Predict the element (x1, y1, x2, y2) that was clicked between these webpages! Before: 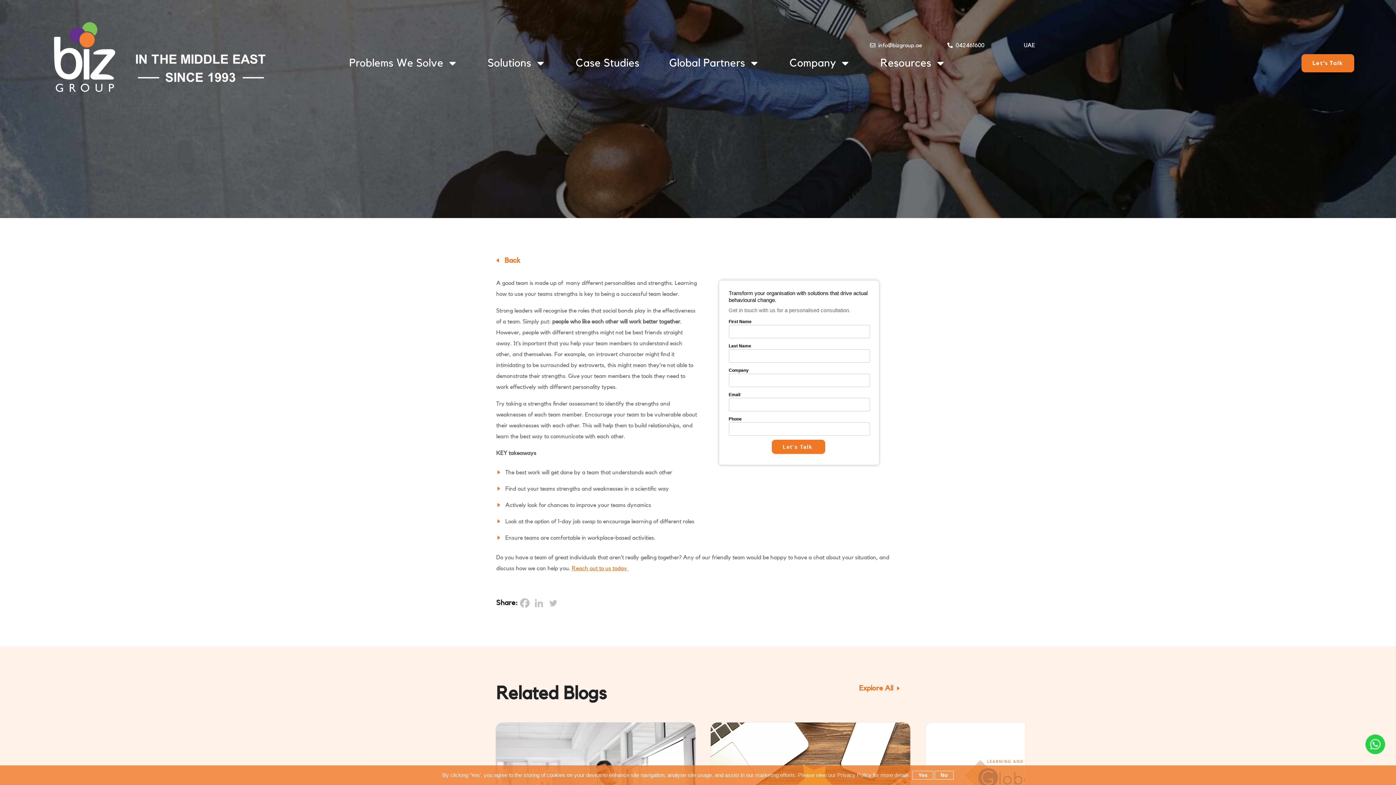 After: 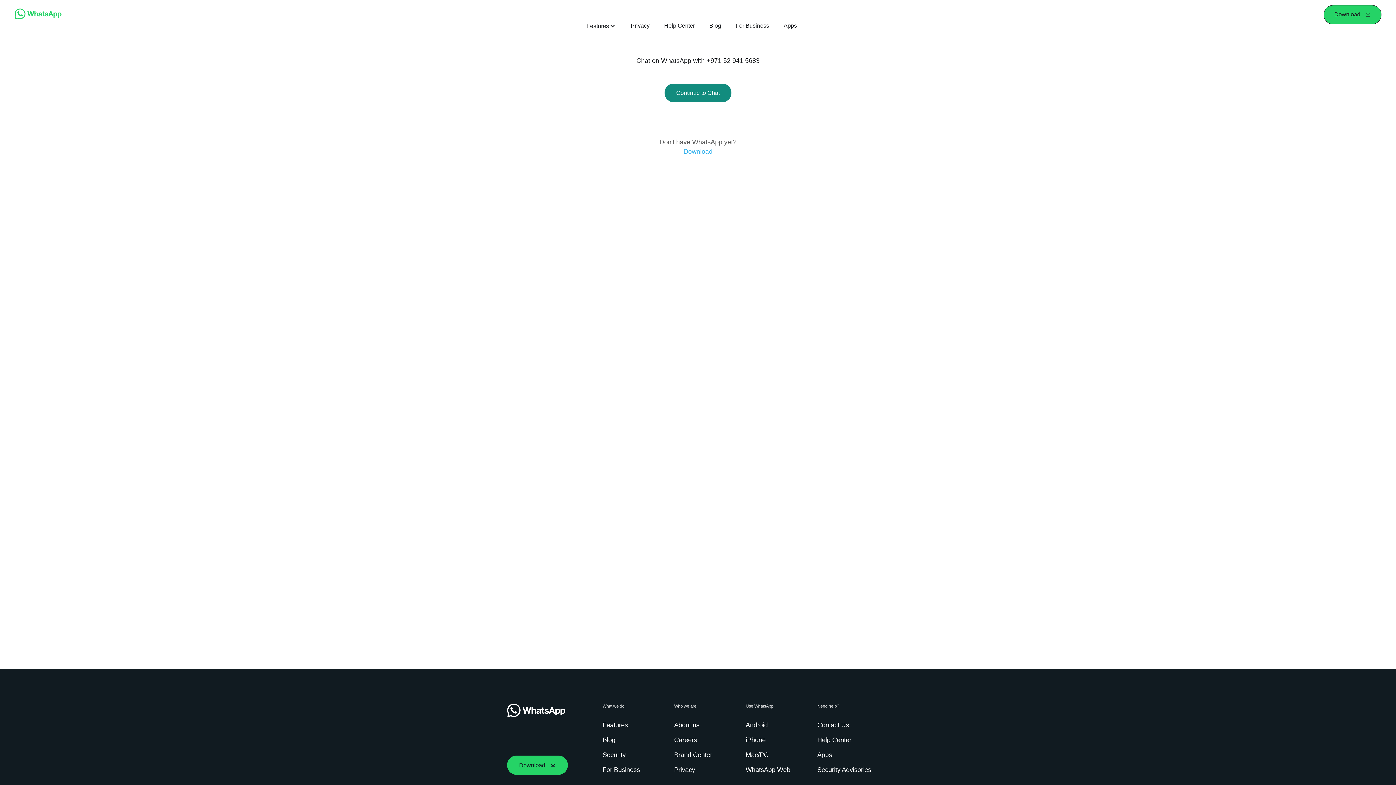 Action: bbox: (1361, 730, 1390, 759)